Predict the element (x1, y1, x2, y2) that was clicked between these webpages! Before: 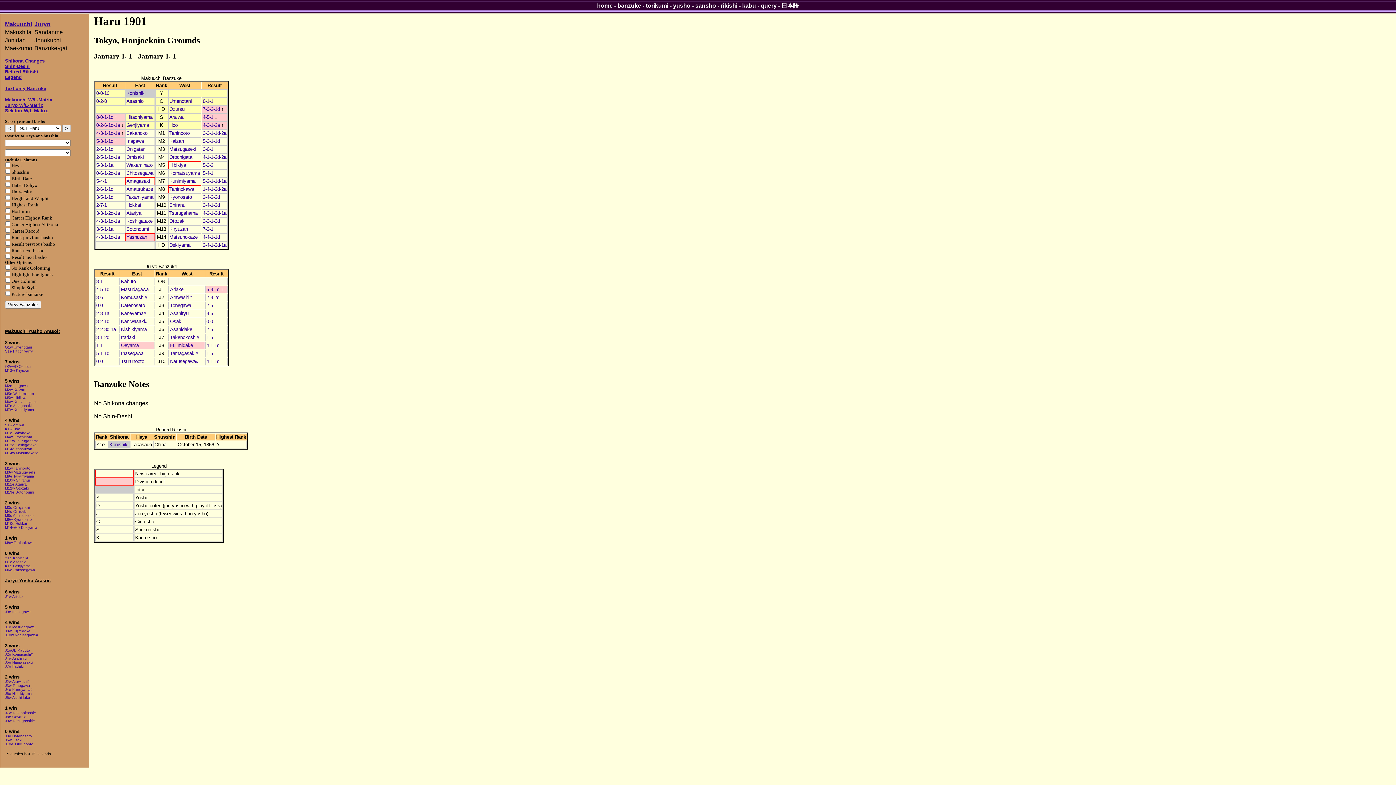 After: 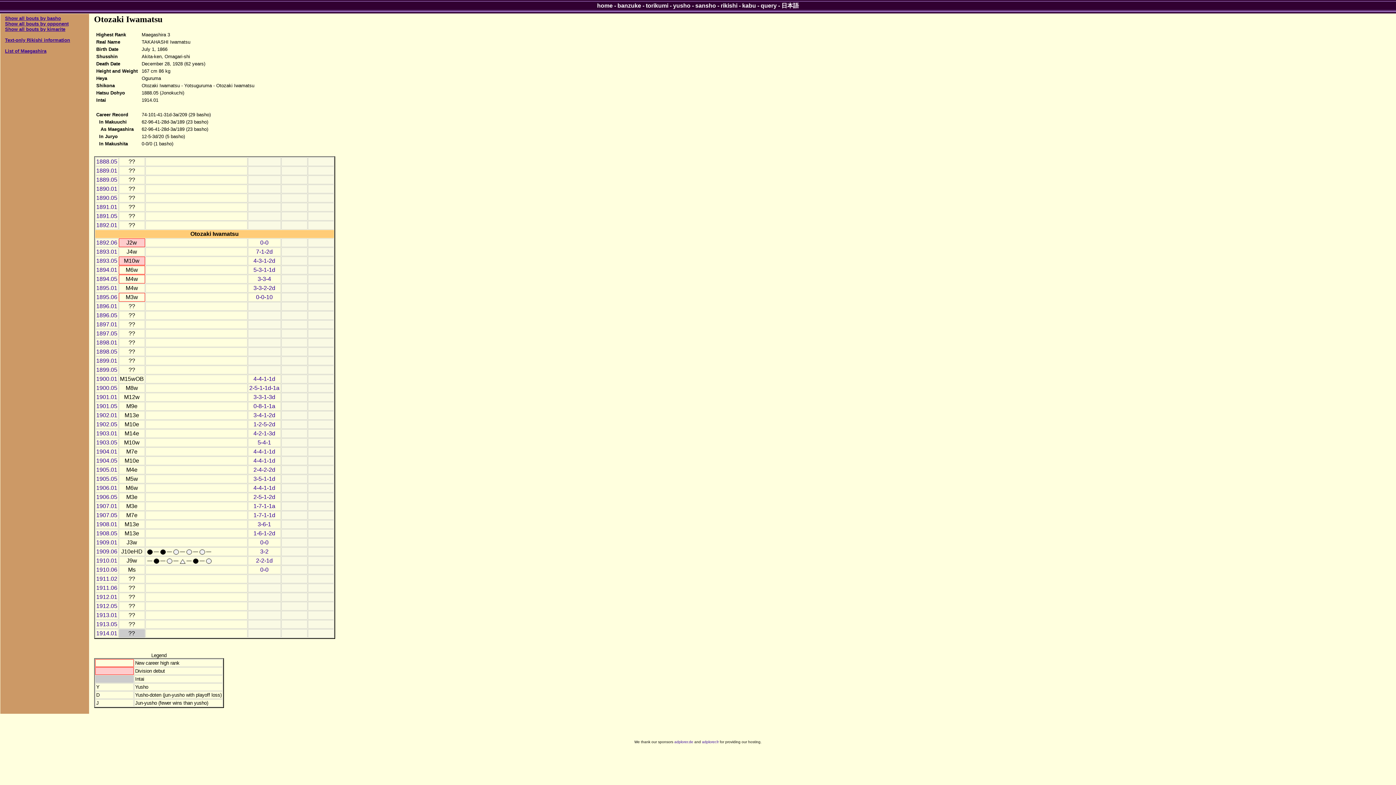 Action: bbox: (5, 486, 28, 490) label: M12w Otozaki